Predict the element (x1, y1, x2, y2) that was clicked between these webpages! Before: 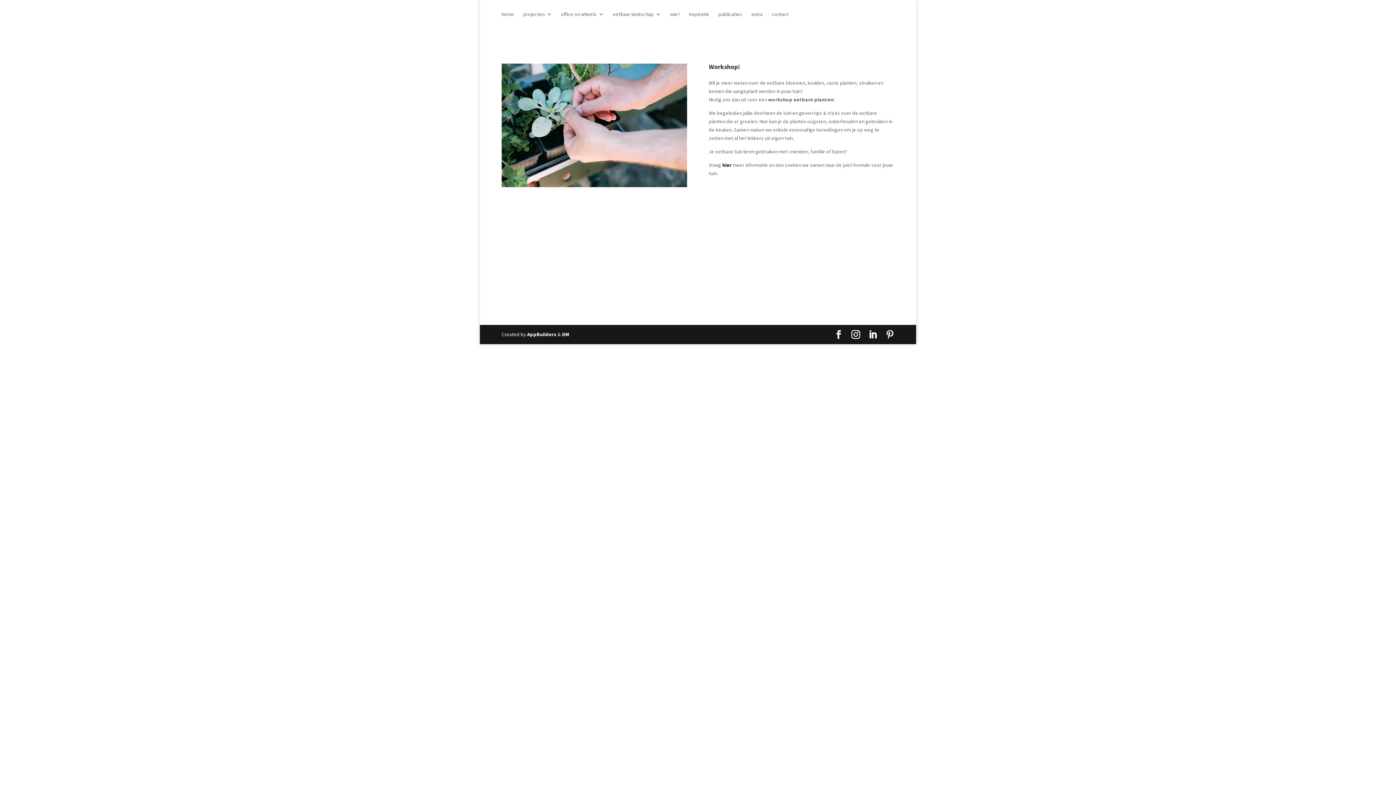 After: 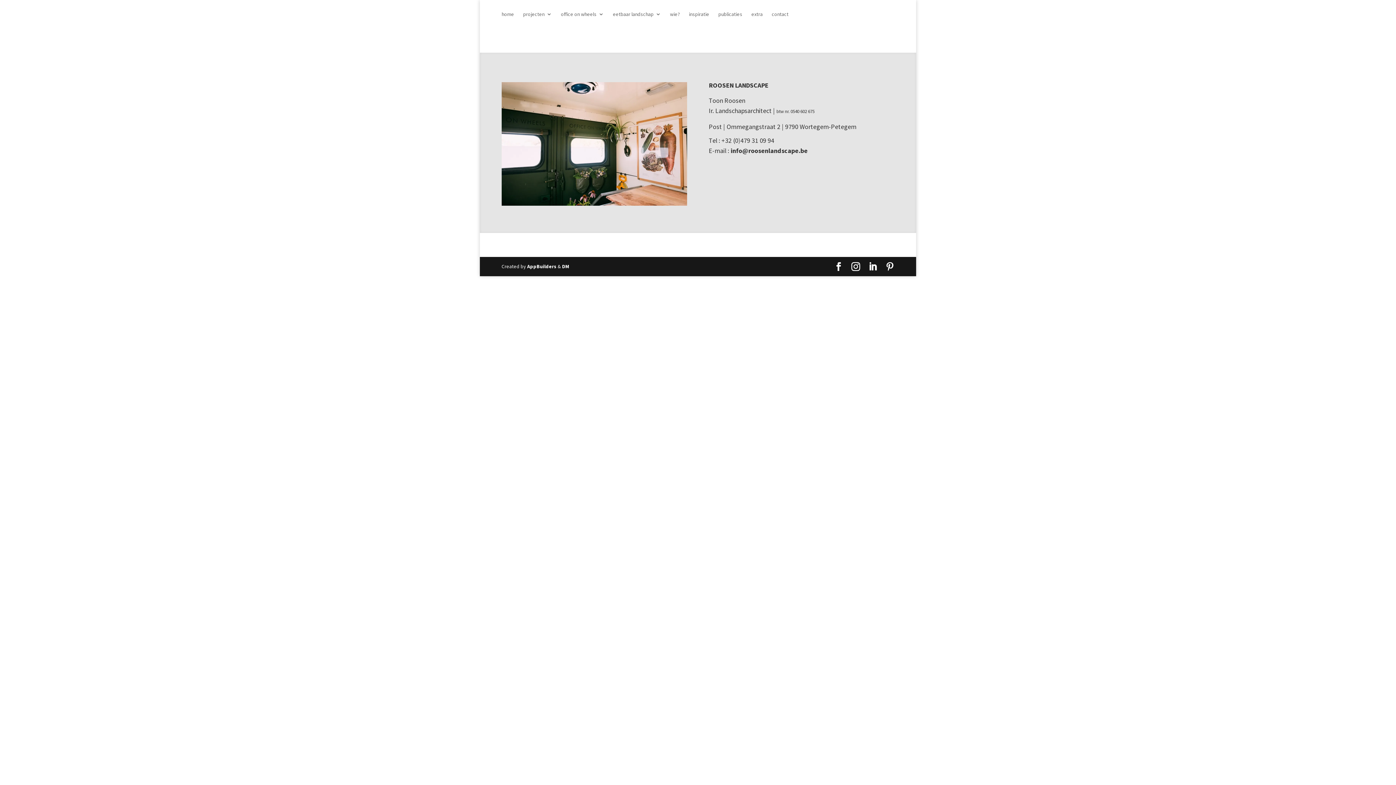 Action: label: contact bbox: (772, 11, 788, 27)